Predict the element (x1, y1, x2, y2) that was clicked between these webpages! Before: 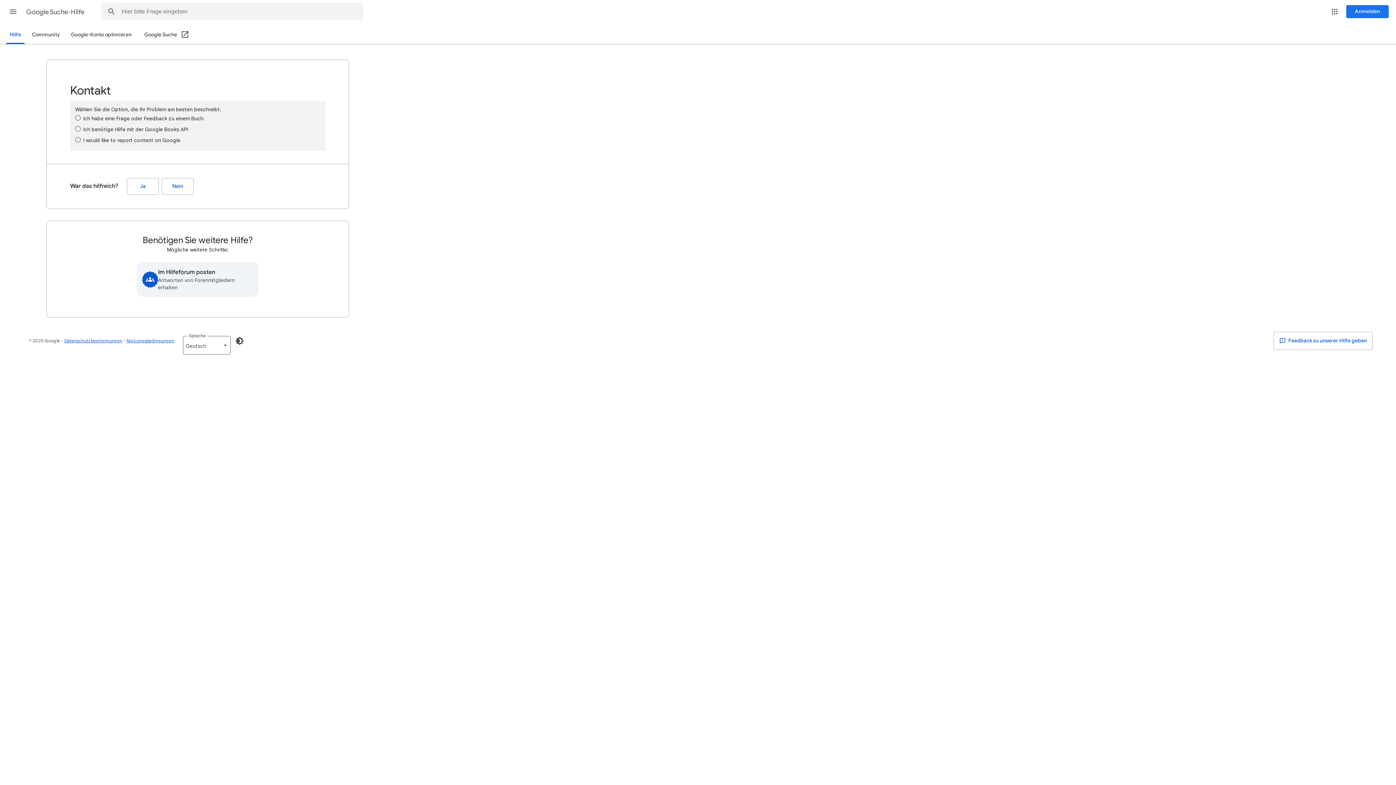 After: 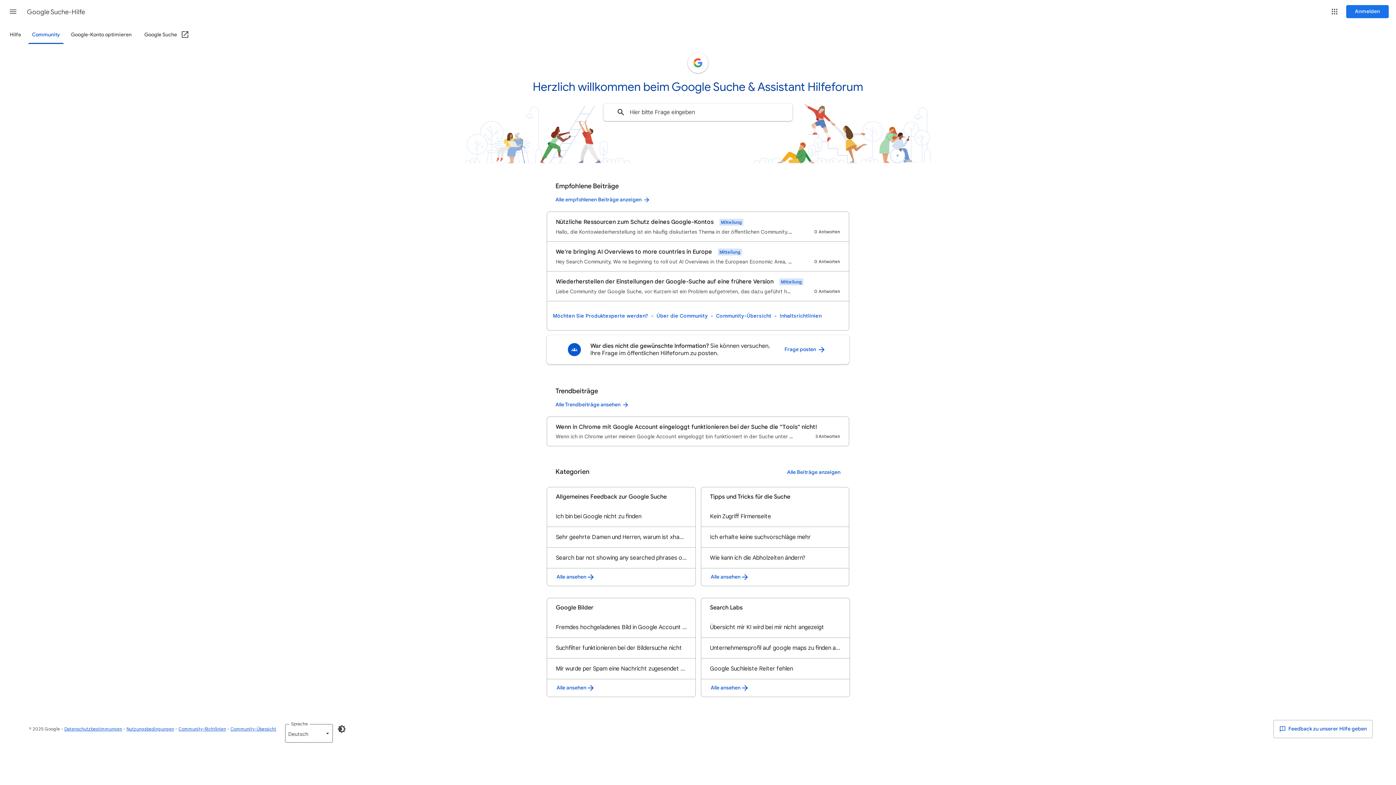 Action: label: Im Hilfeforum posten
Antworten von Forenmitgliedern erhalten bbox: (136, 262, 258, 297)